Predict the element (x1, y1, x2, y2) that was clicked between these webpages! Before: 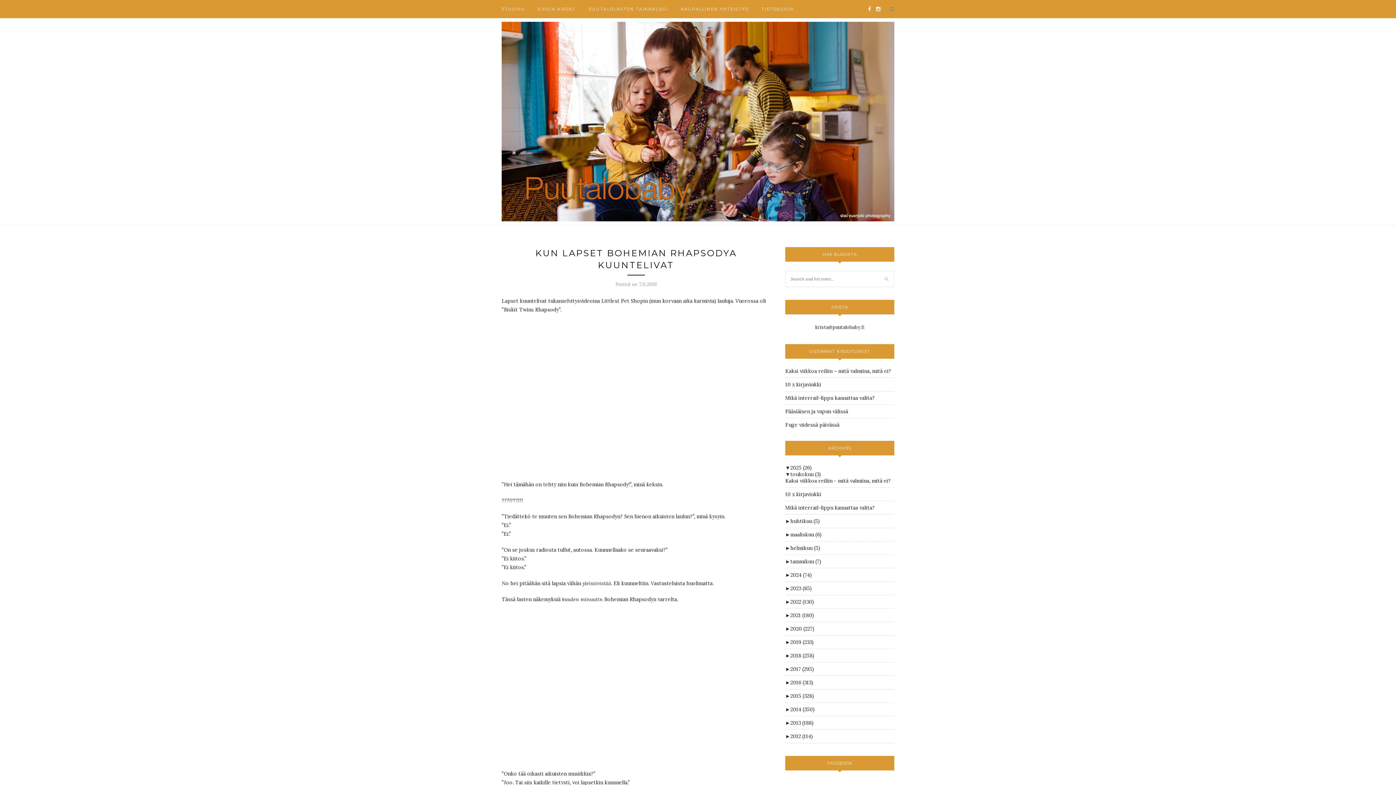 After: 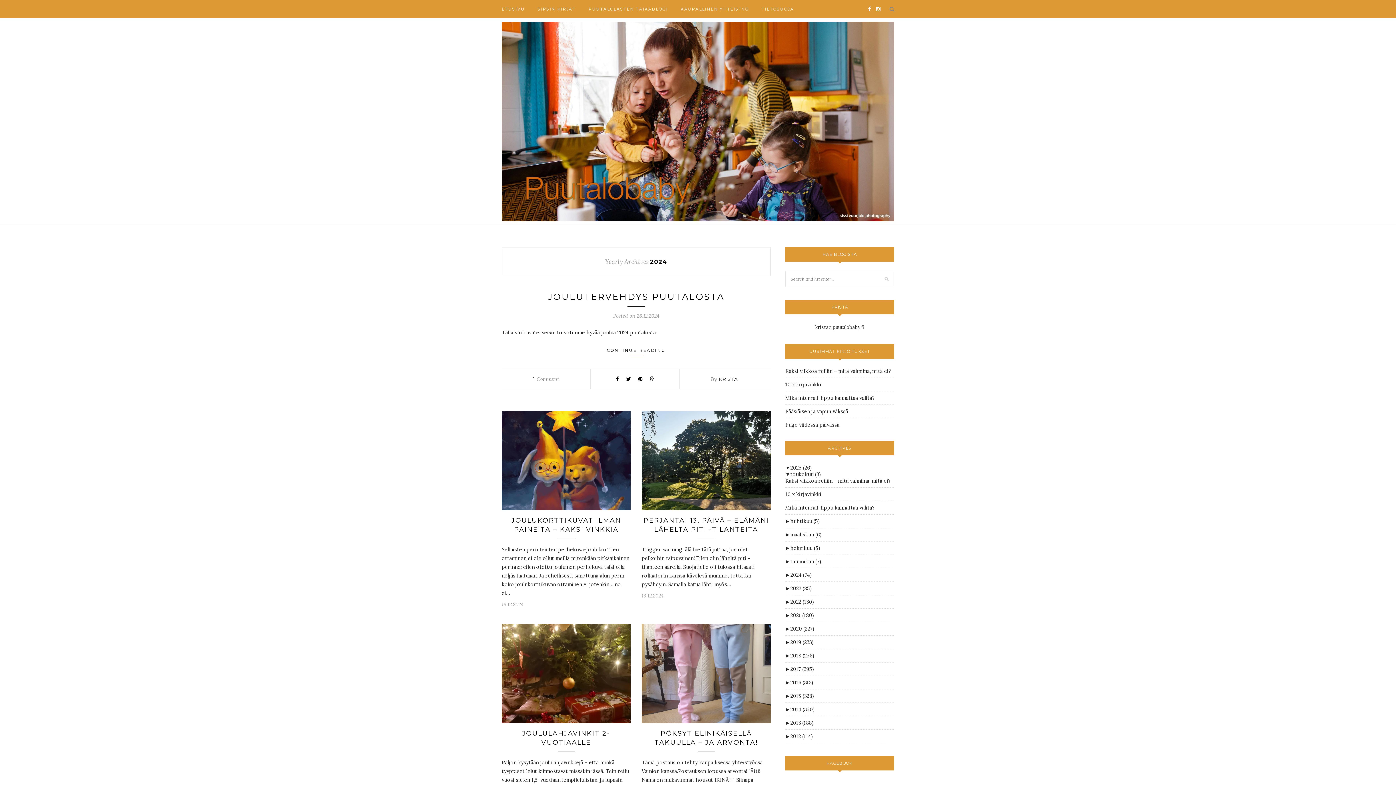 Action: bbox: (790, 571, 812, 578) label: 2024 (74)